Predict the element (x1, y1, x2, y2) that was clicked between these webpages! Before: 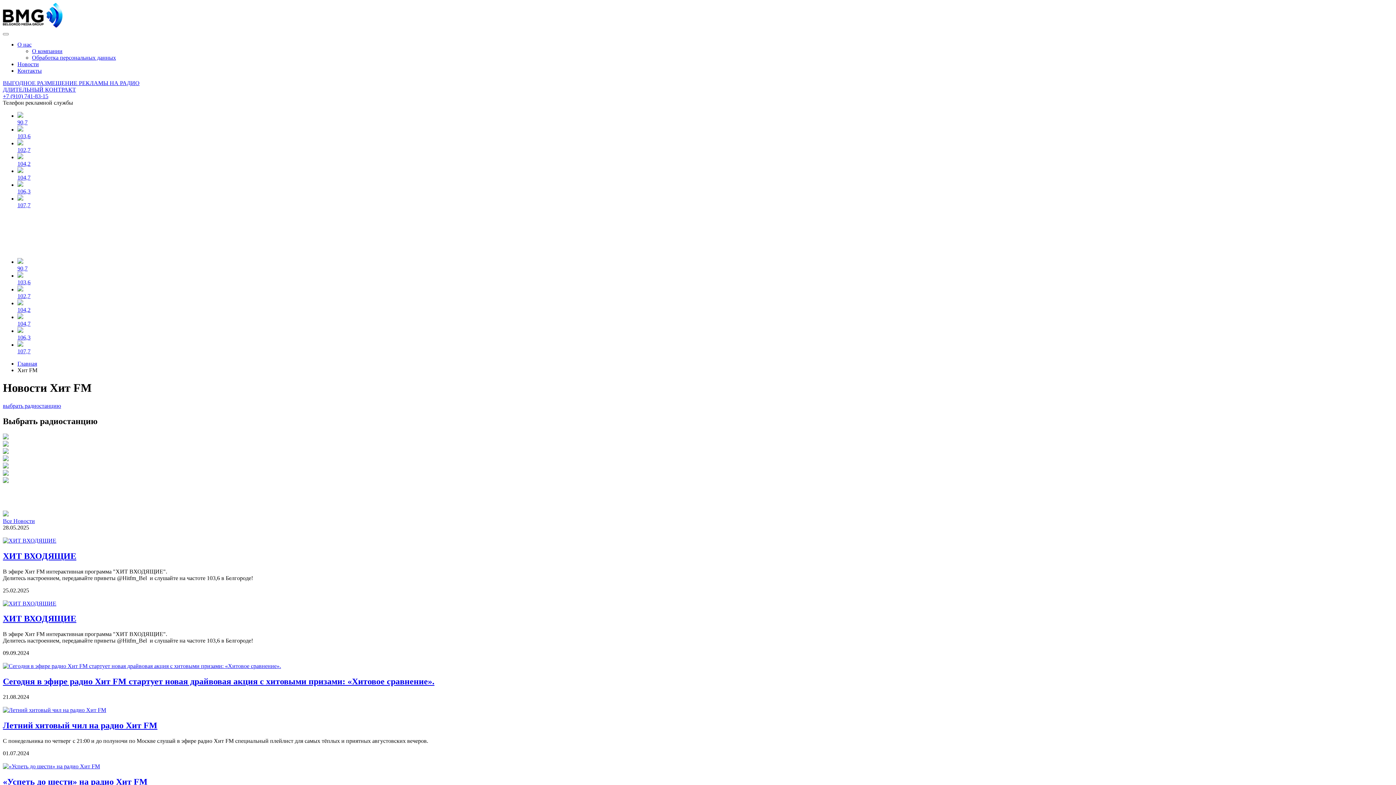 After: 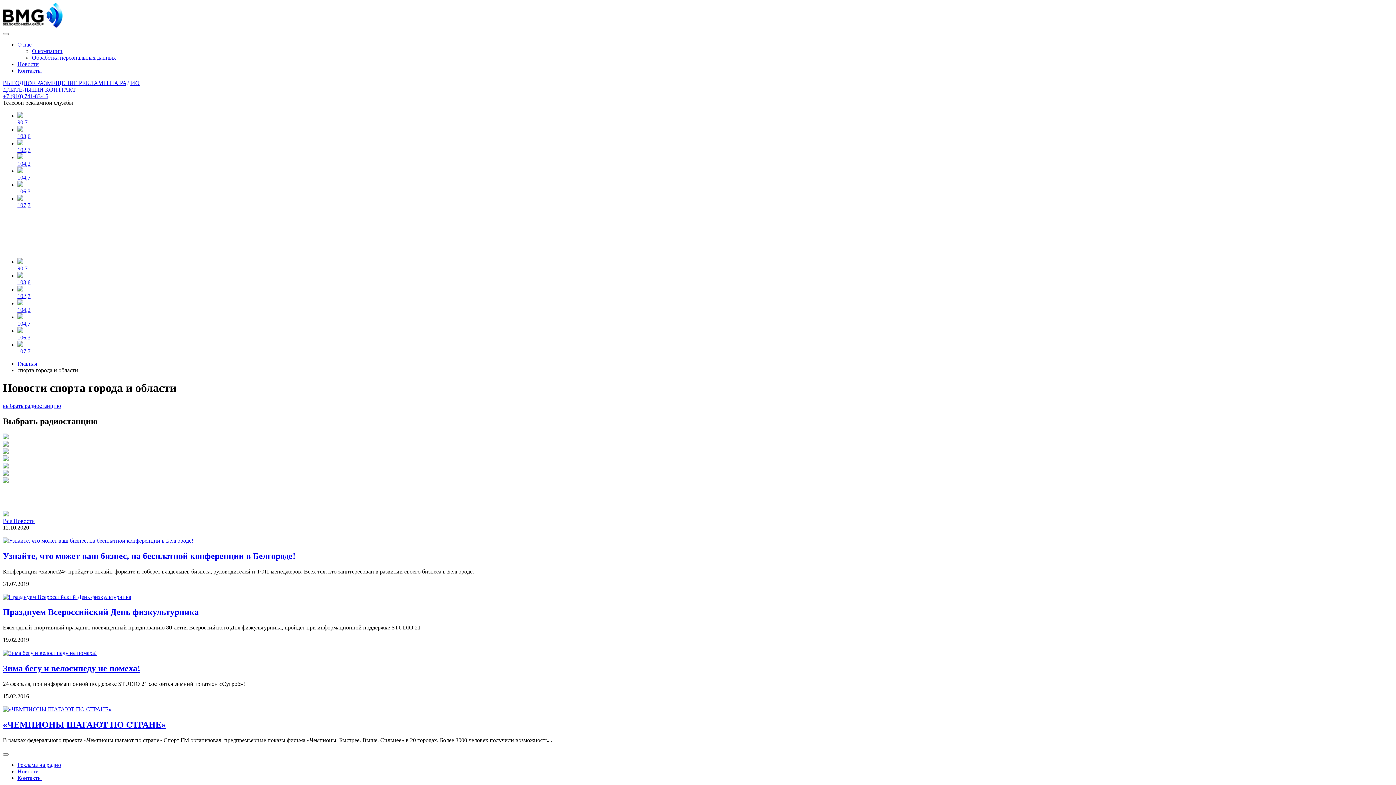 Action: bbox: (2, 484, 1393, 491)